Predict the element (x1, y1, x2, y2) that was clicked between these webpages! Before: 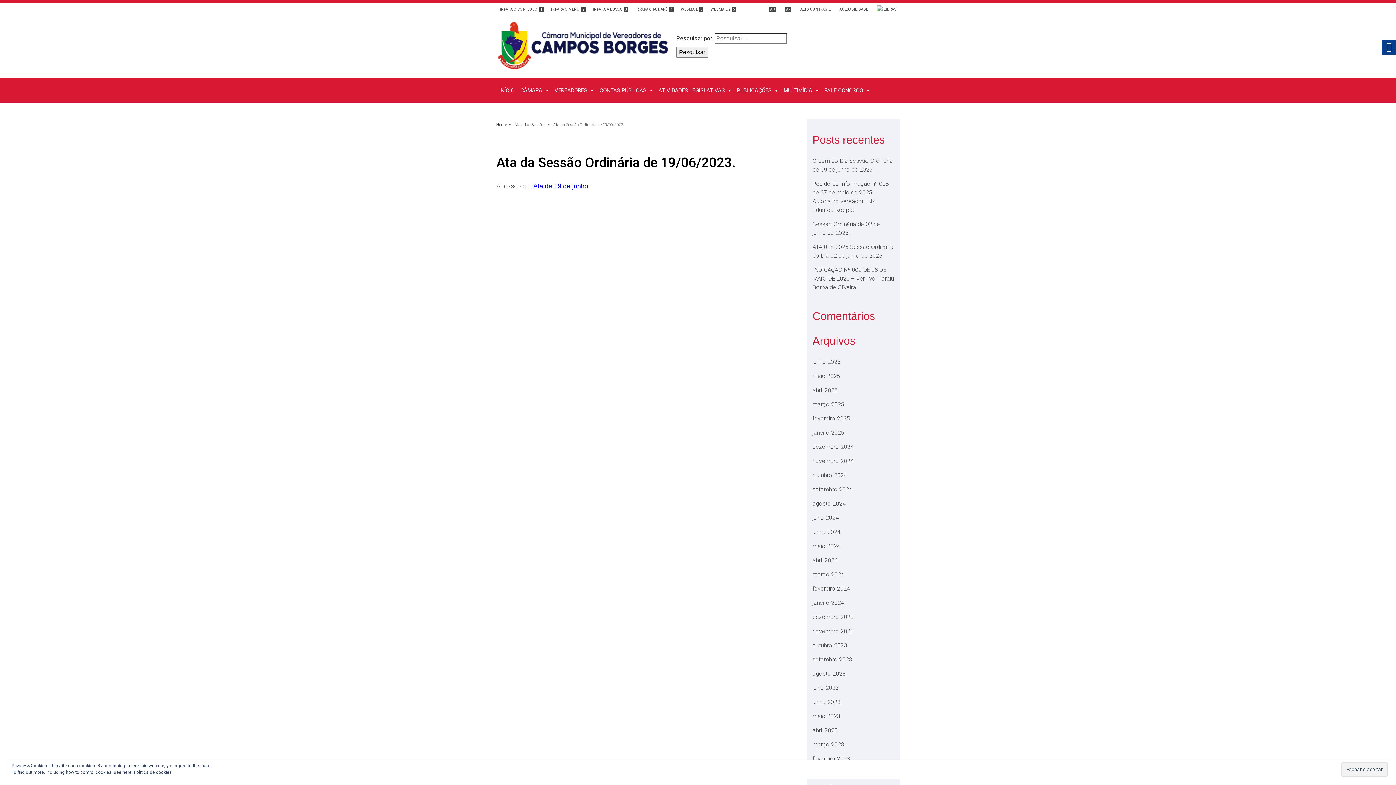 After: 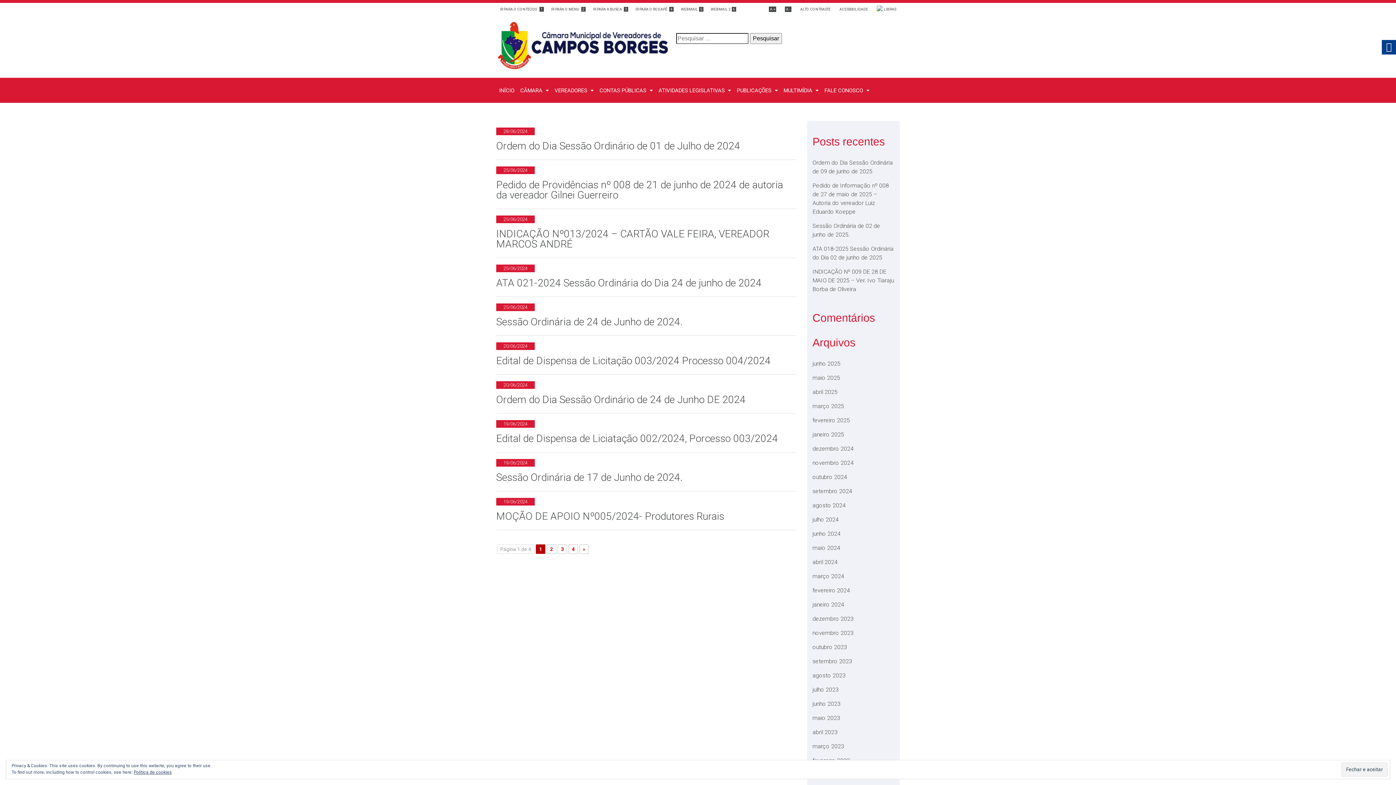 Action: label: junho 2024 bbox: (812, 528, 894, 536)